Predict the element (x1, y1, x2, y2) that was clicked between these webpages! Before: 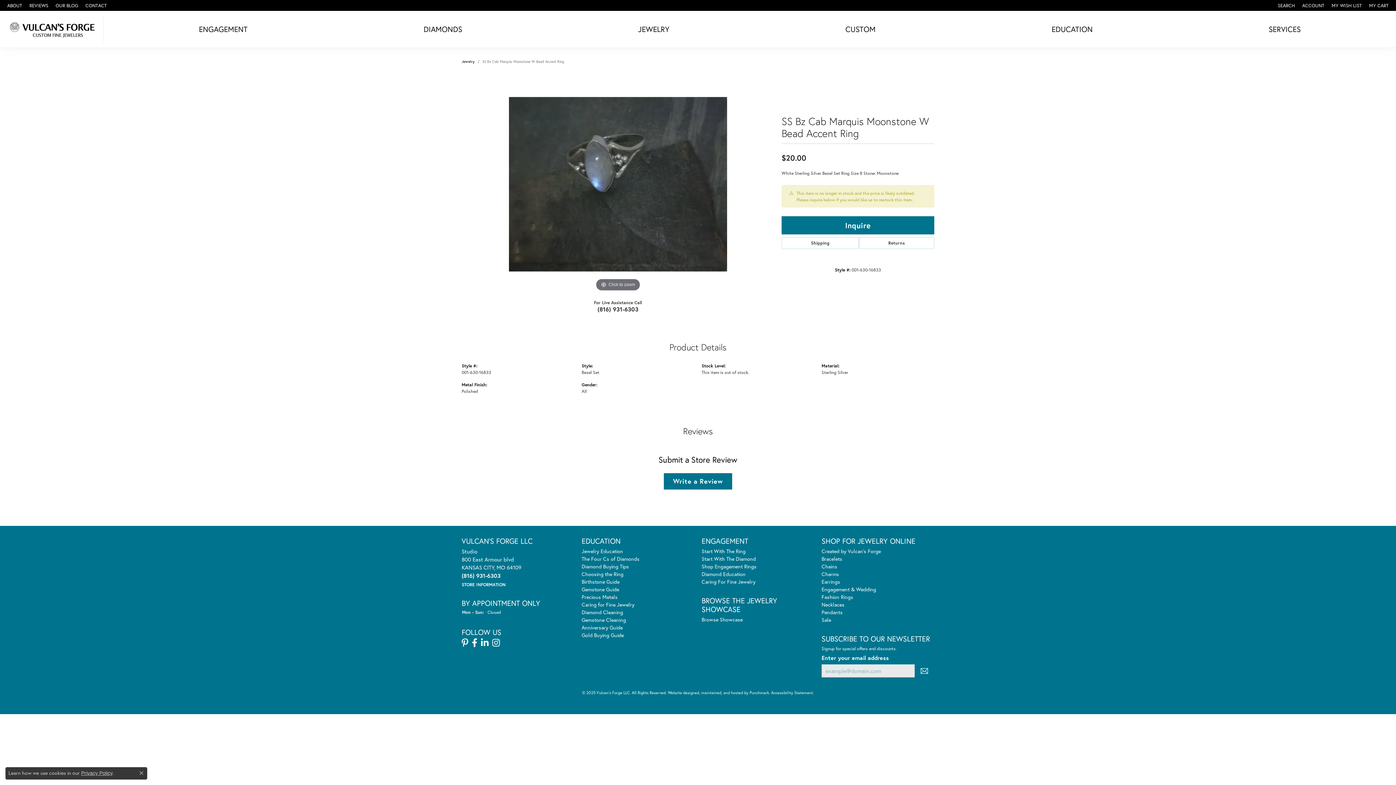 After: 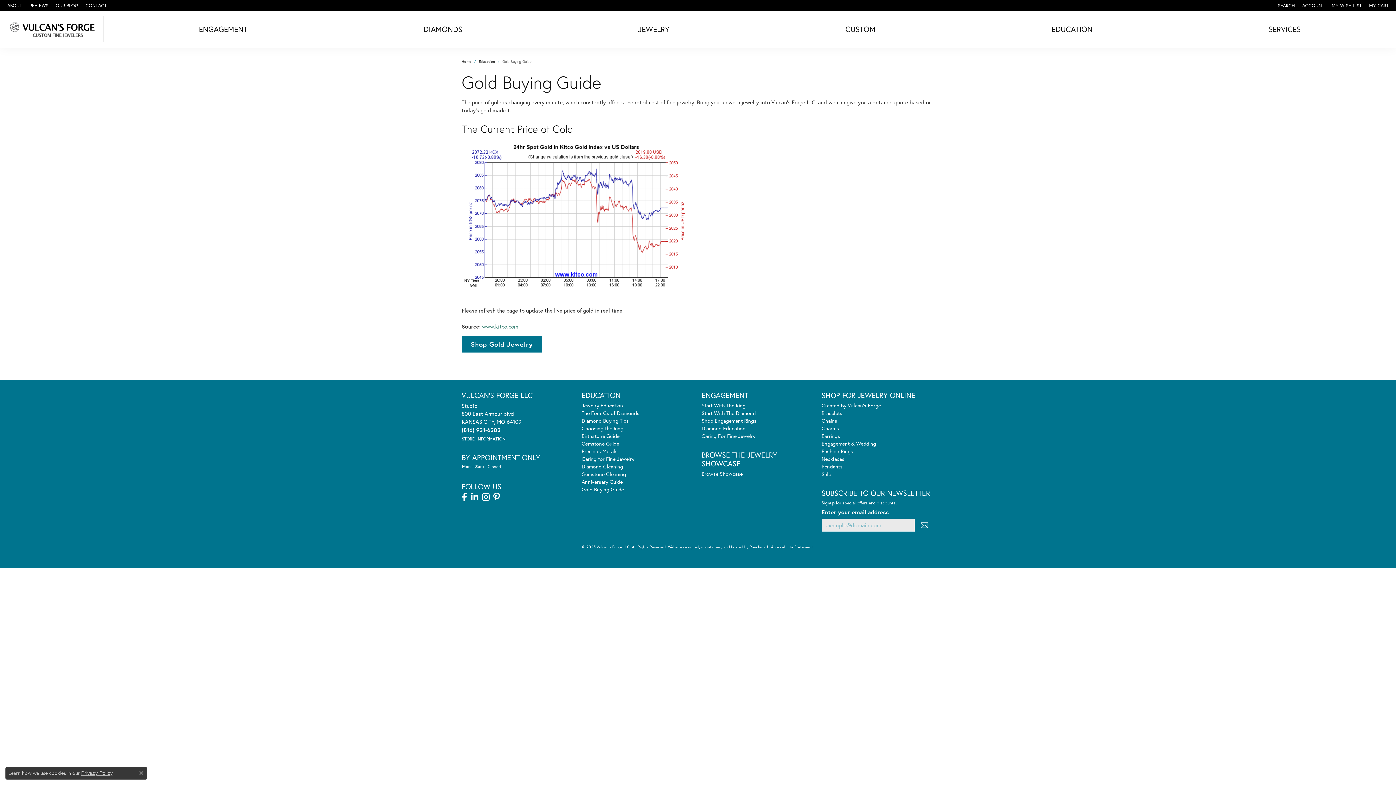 Action: label: Gold Buying Guide bbox: (581, 569, 624, 575)